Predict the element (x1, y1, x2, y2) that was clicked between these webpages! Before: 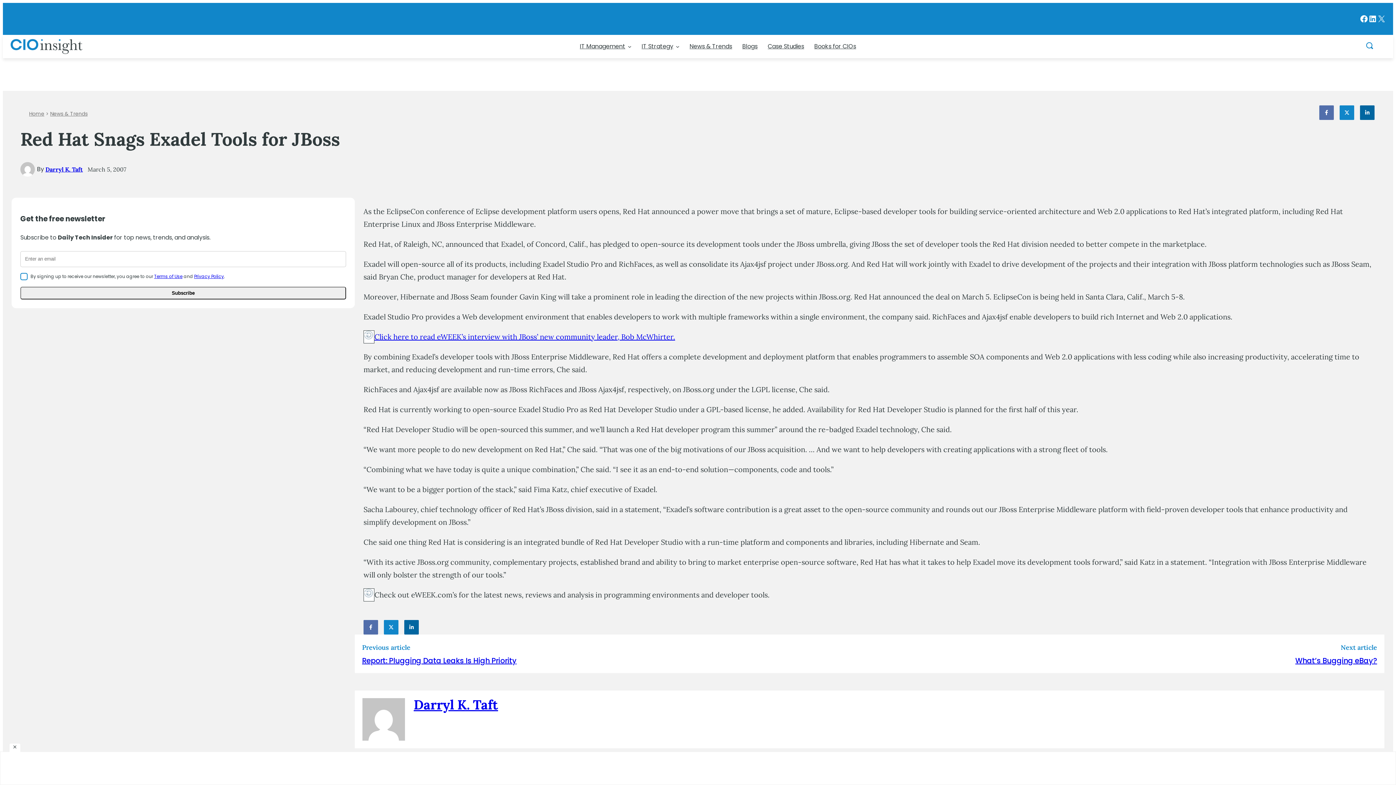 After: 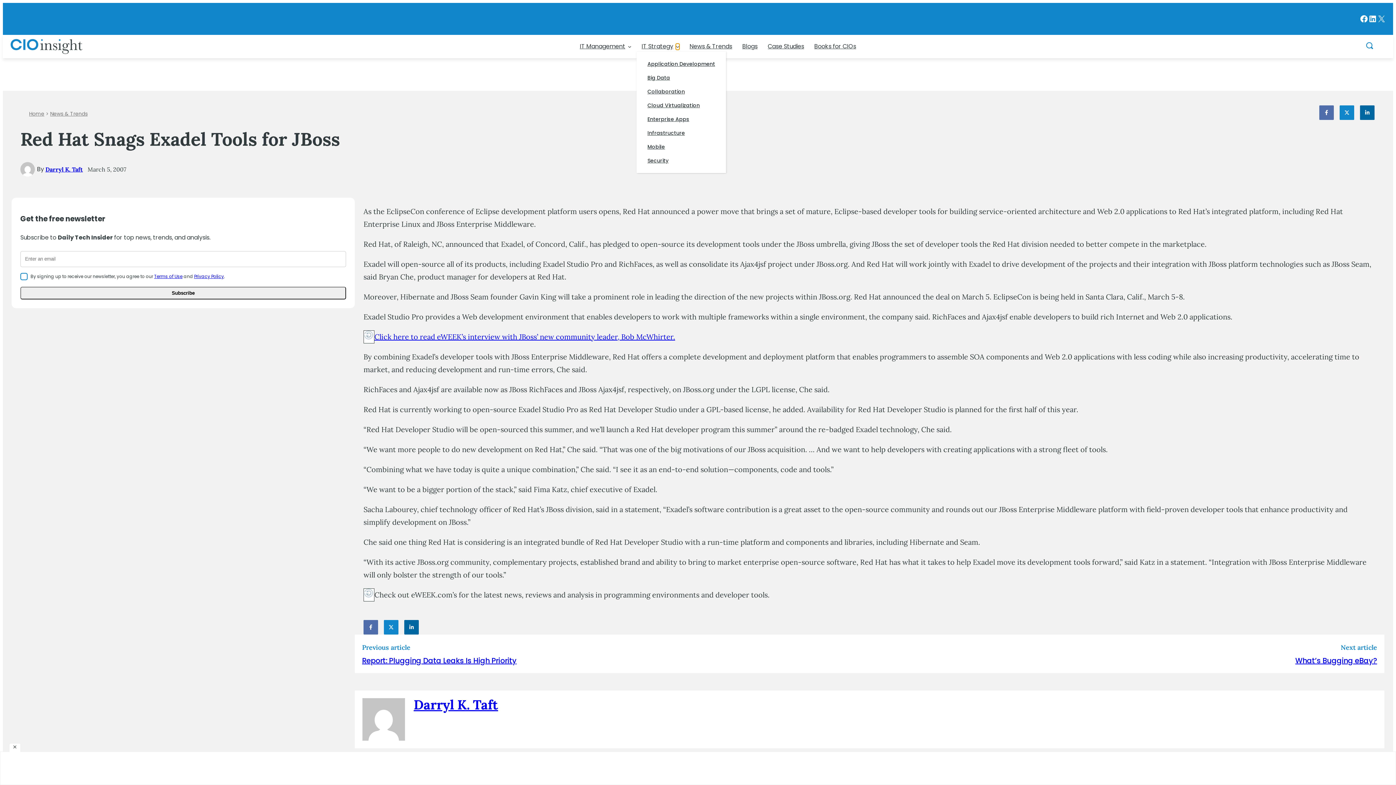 Action: bbox: (676, 44, 679, 48) label: IT Strategy submenu